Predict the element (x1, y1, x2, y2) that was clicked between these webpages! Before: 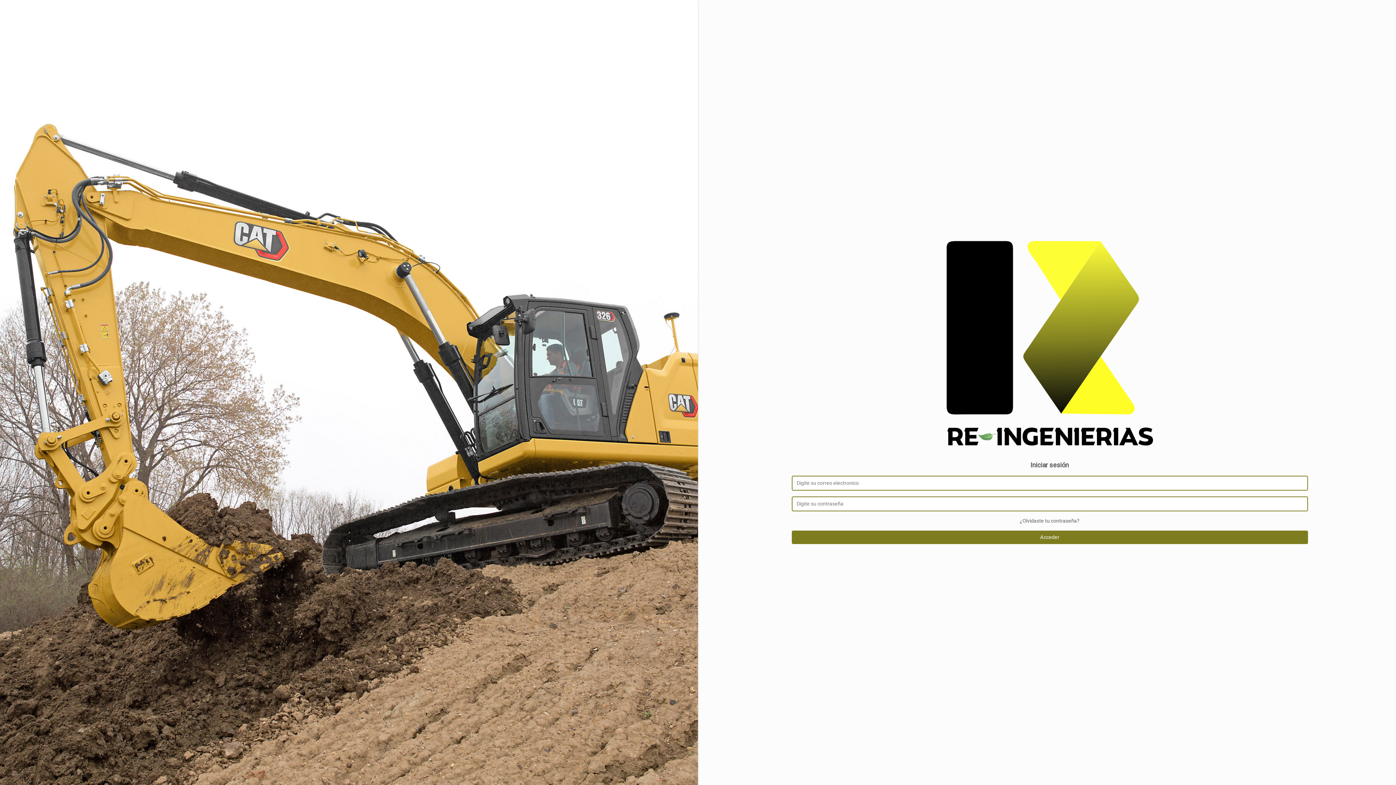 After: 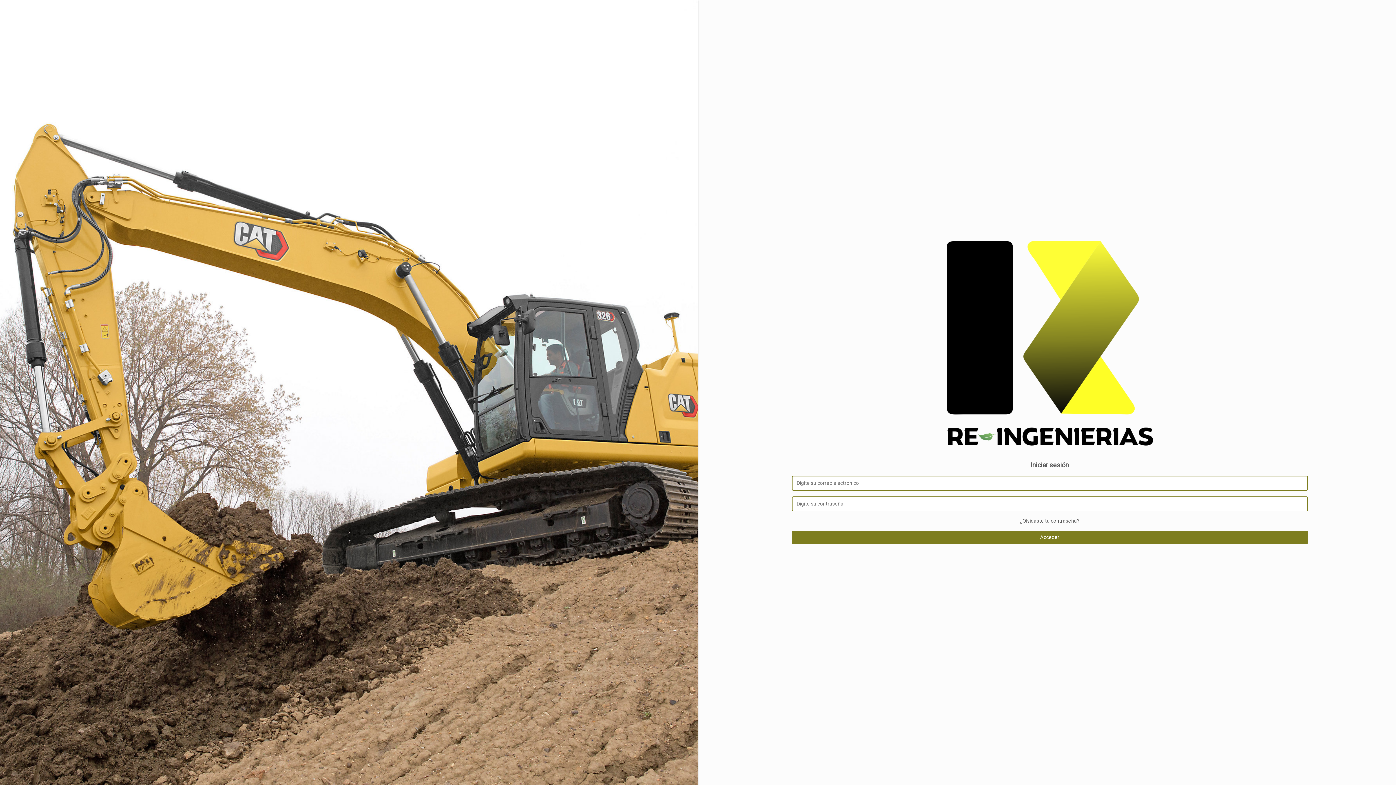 Action: bbox: (791, 530, 1308, 544) label: Acceder